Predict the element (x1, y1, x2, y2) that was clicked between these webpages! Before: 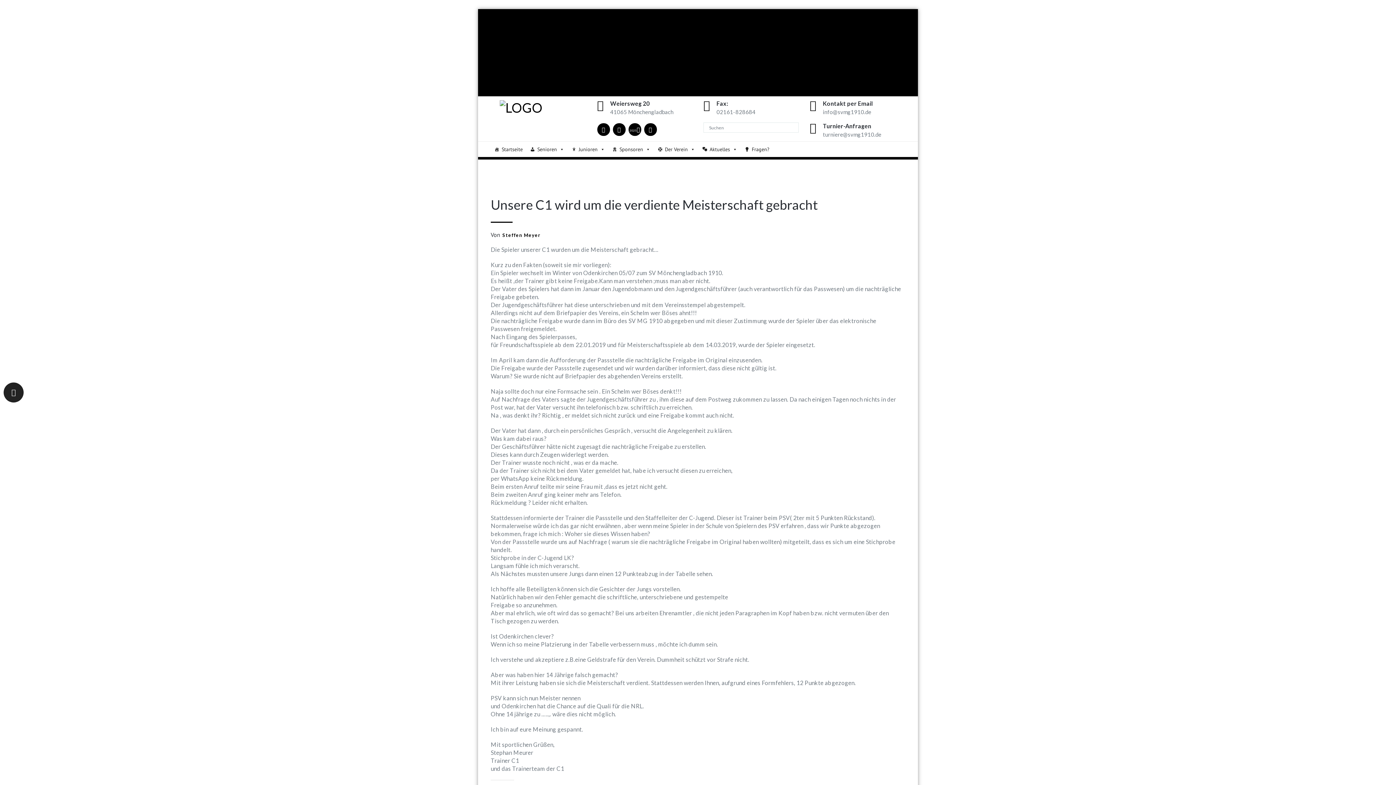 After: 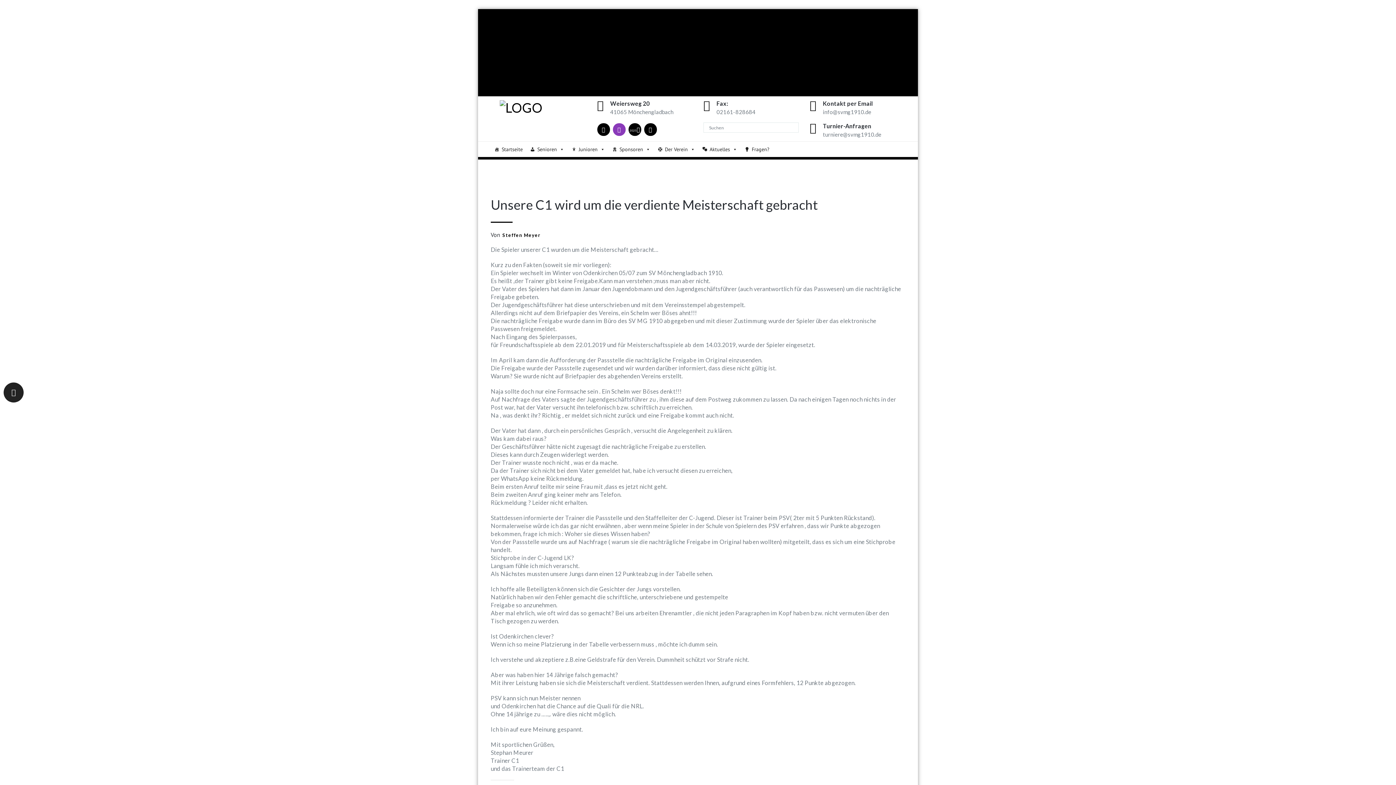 Action: bbox: (617, 125, 620, 132)